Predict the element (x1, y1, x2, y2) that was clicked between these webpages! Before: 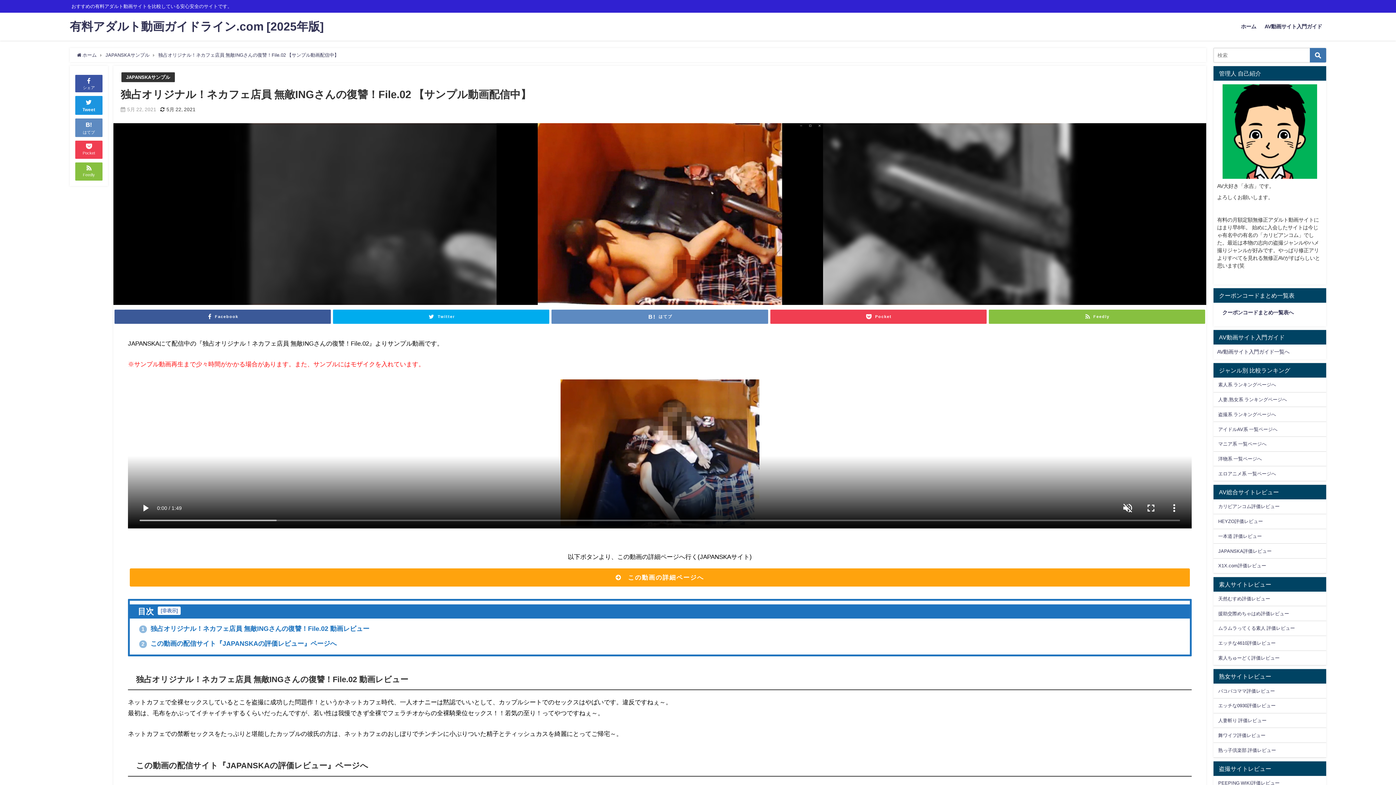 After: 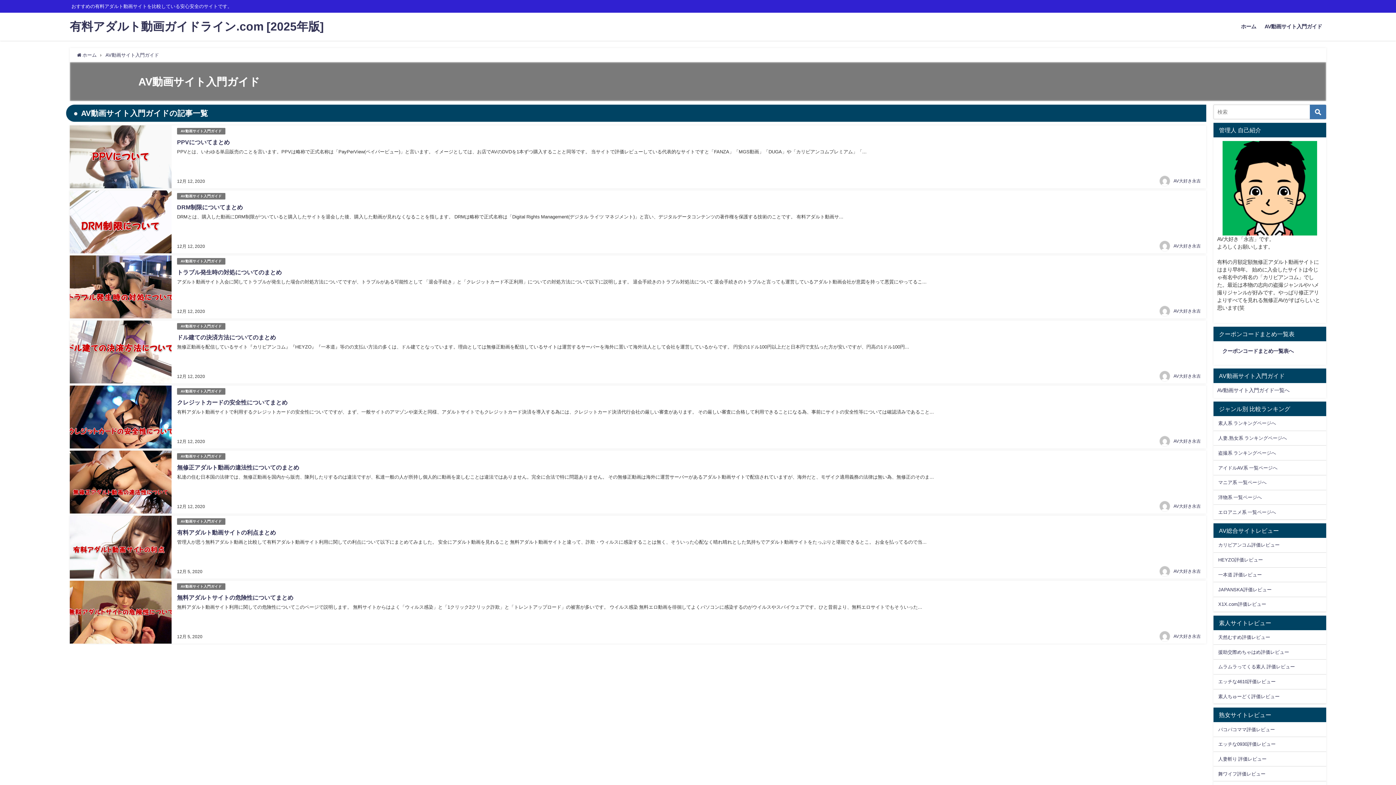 Action: label: AV動画サイト入門ガイド bbox: (1260, 16, 1326, 37)